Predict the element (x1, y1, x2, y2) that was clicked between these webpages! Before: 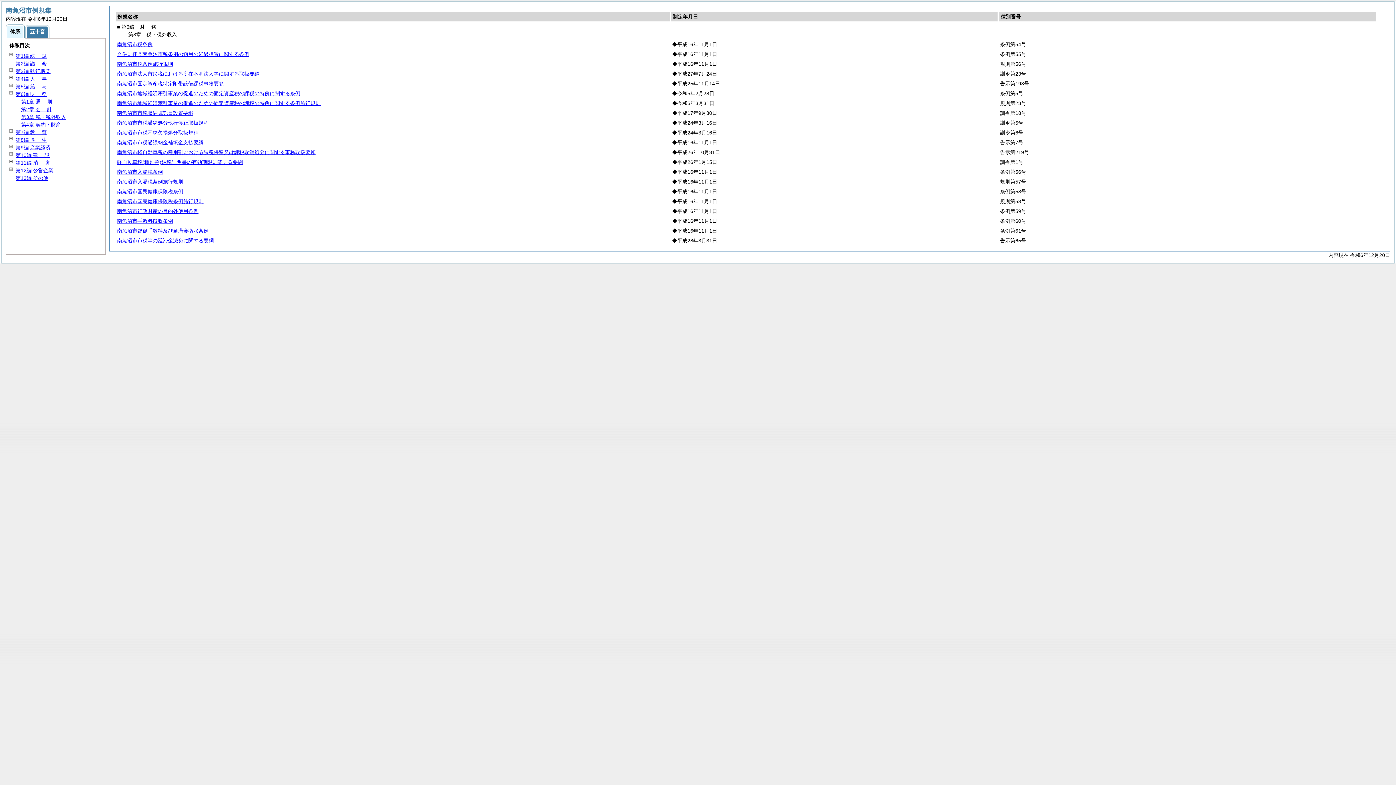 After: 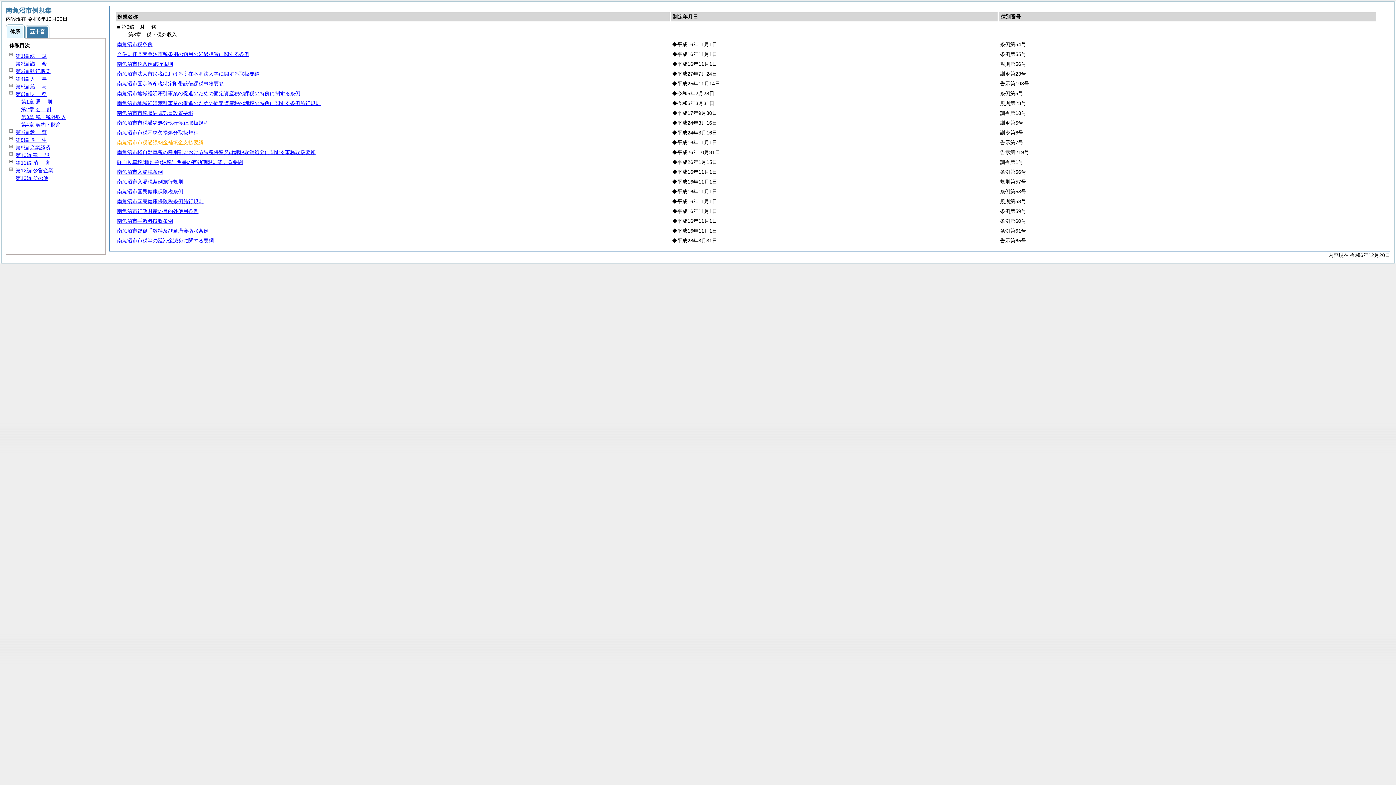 Action: bbox: (117, 139, 203, 145) label: 南魚沼市市税過誤納金補填金支払要綱